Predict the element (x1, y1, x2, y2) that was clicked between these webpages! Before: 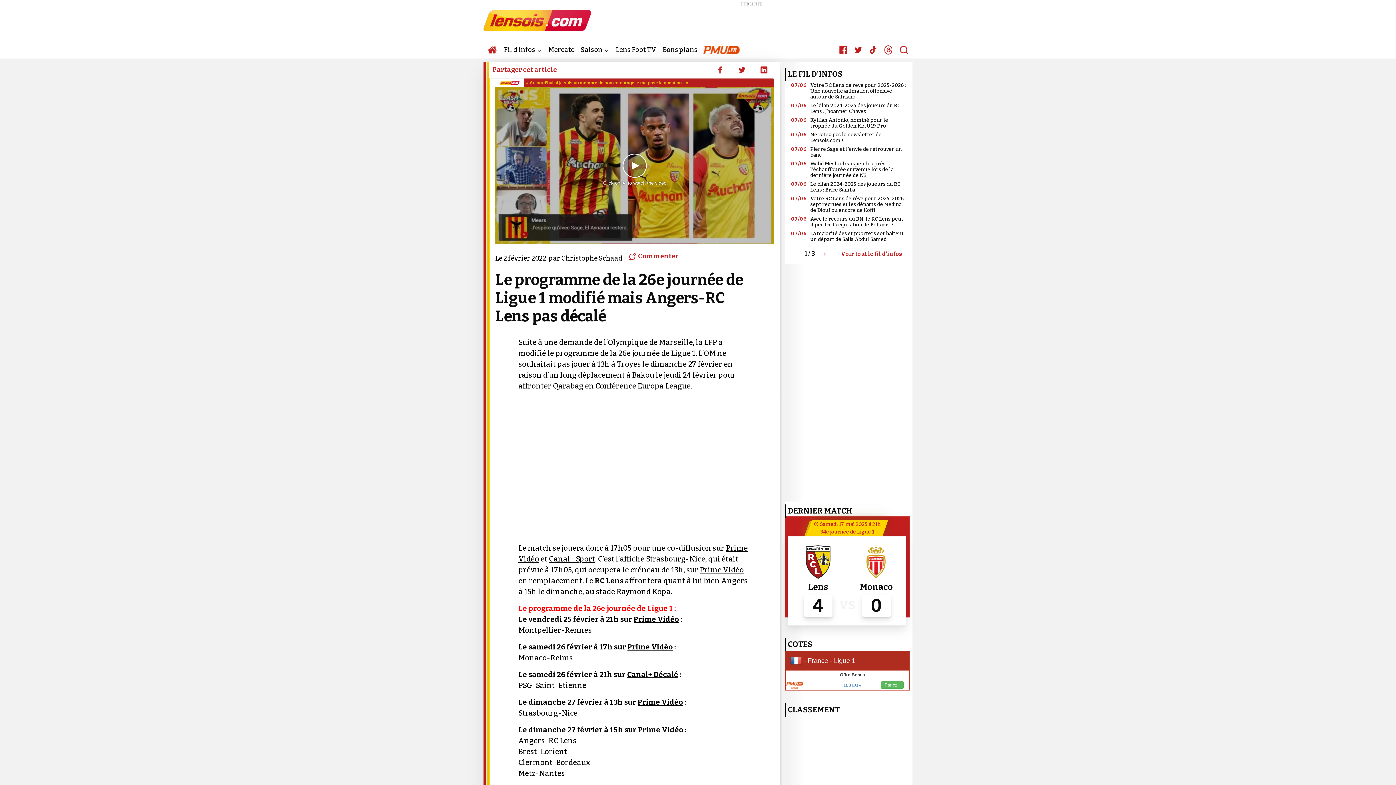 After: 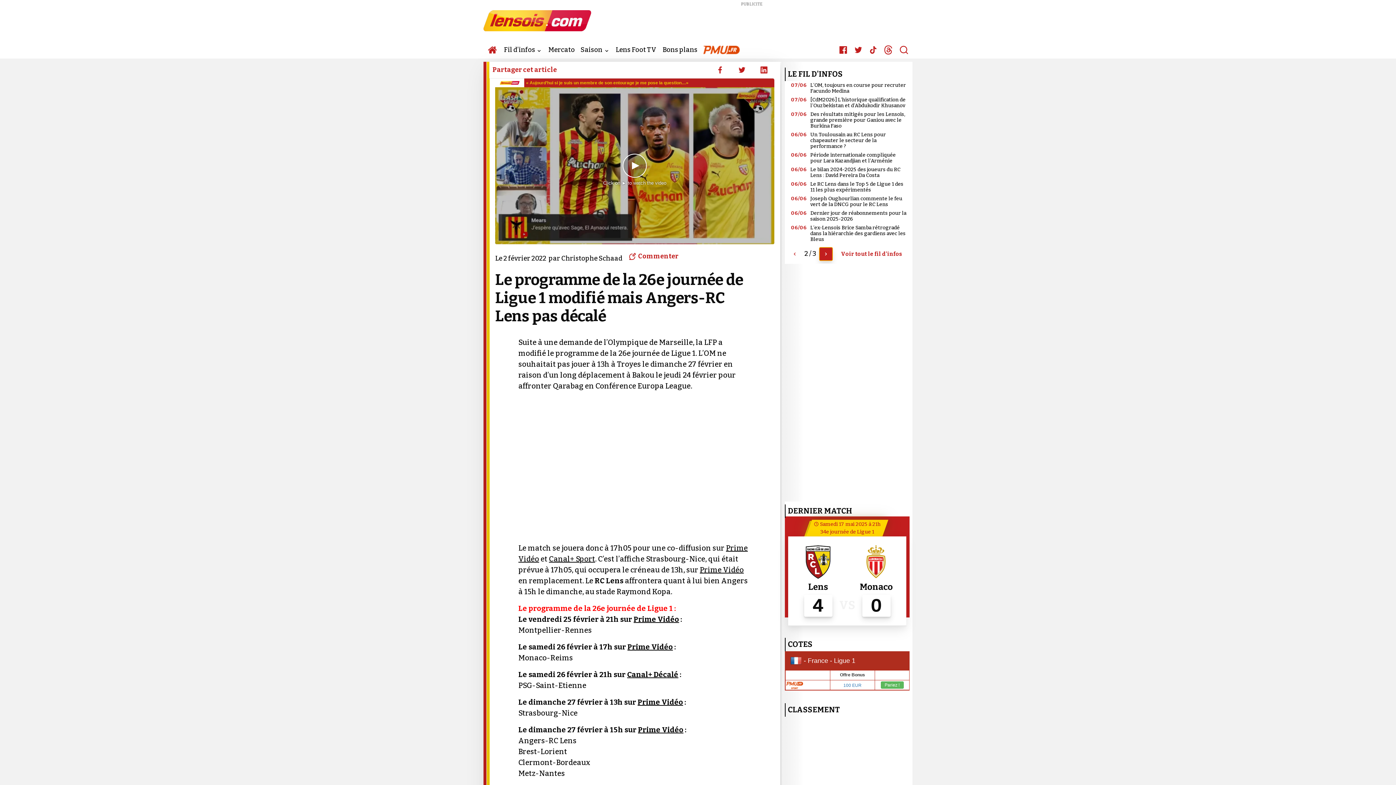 Action: bbox: (818, 247, 831, 260) label: Actualités suivantes